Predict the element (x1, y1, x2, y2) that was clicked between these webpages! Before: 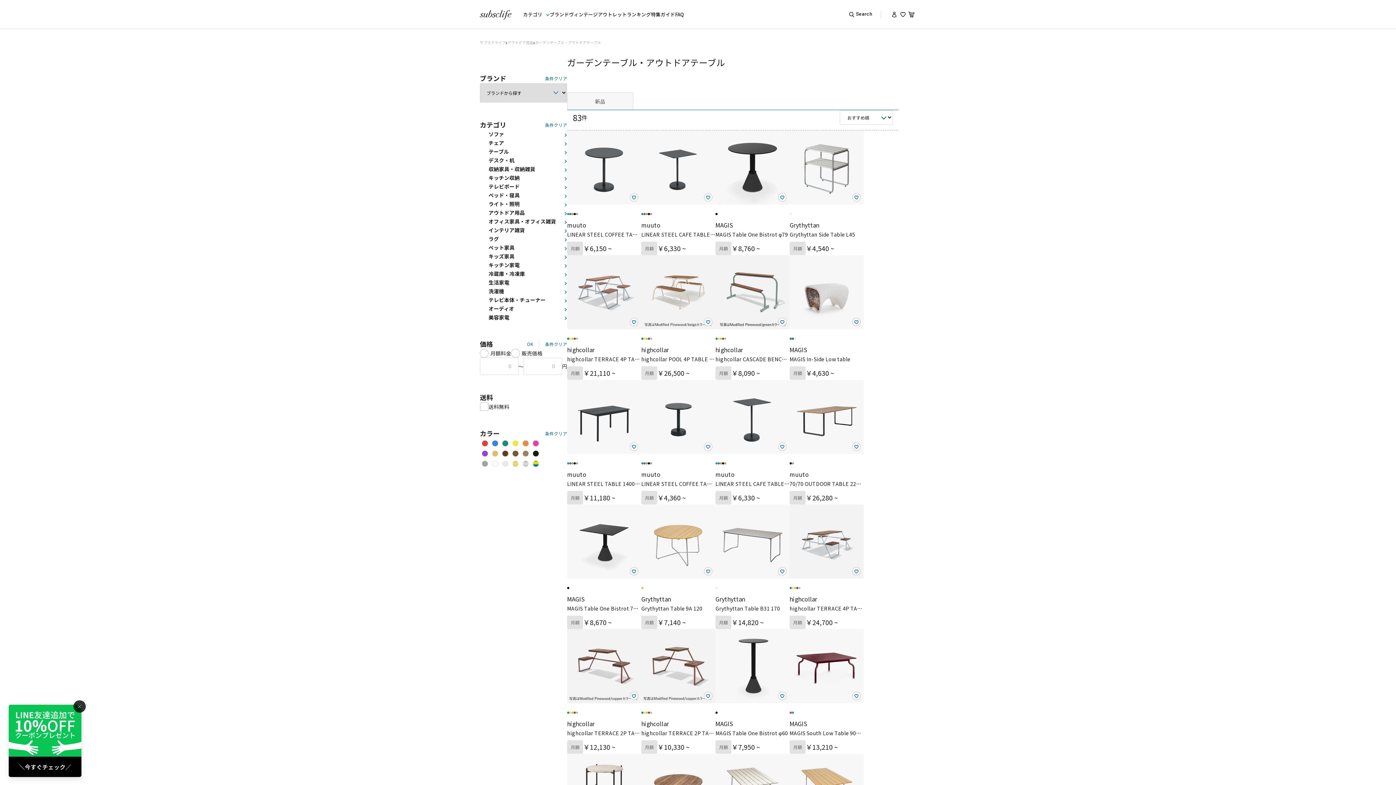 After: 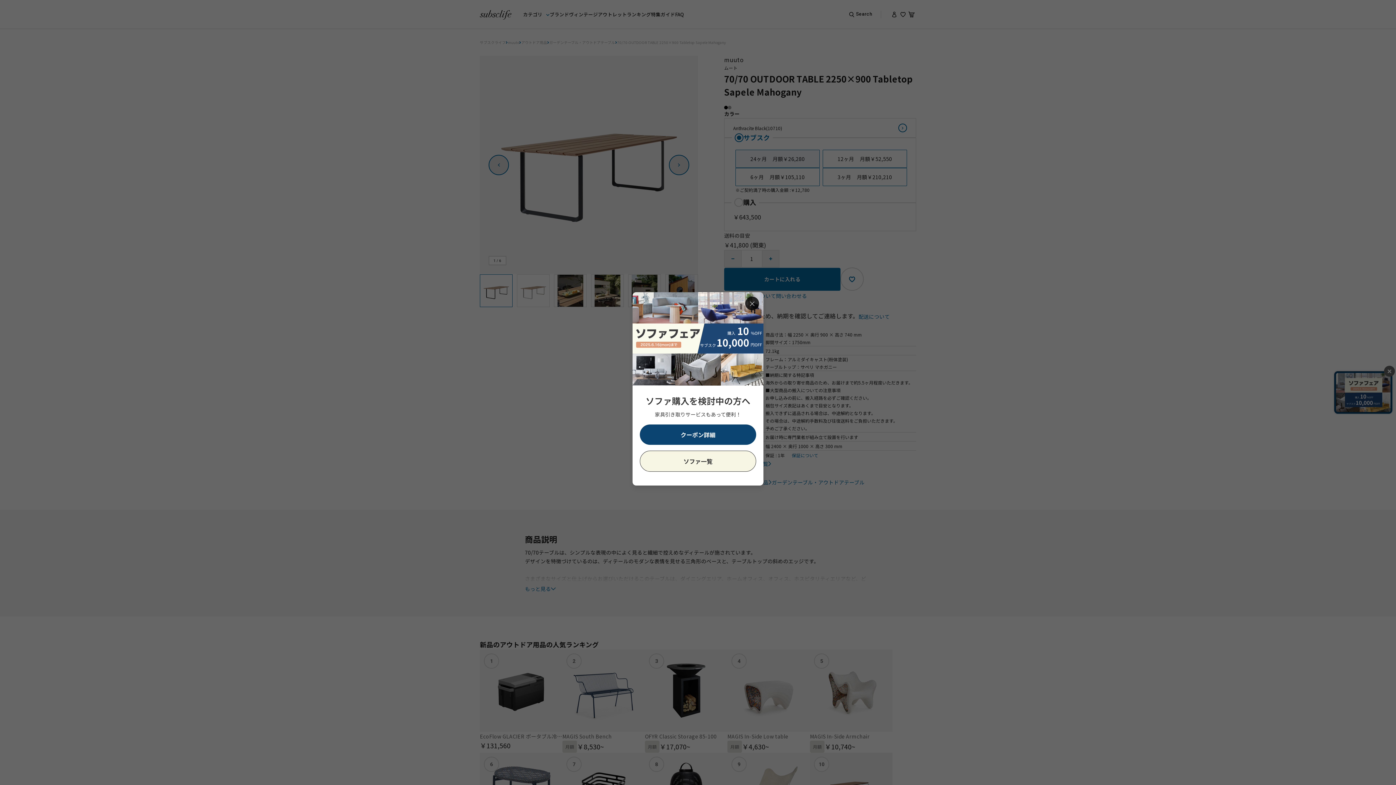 Action: label: muuto
70/70 OUTDOOR TABLE 2250×900 Tabletop Sapele Mahogany
月額

￥26,280 ~ bbox: (789, 380, 864, 504)